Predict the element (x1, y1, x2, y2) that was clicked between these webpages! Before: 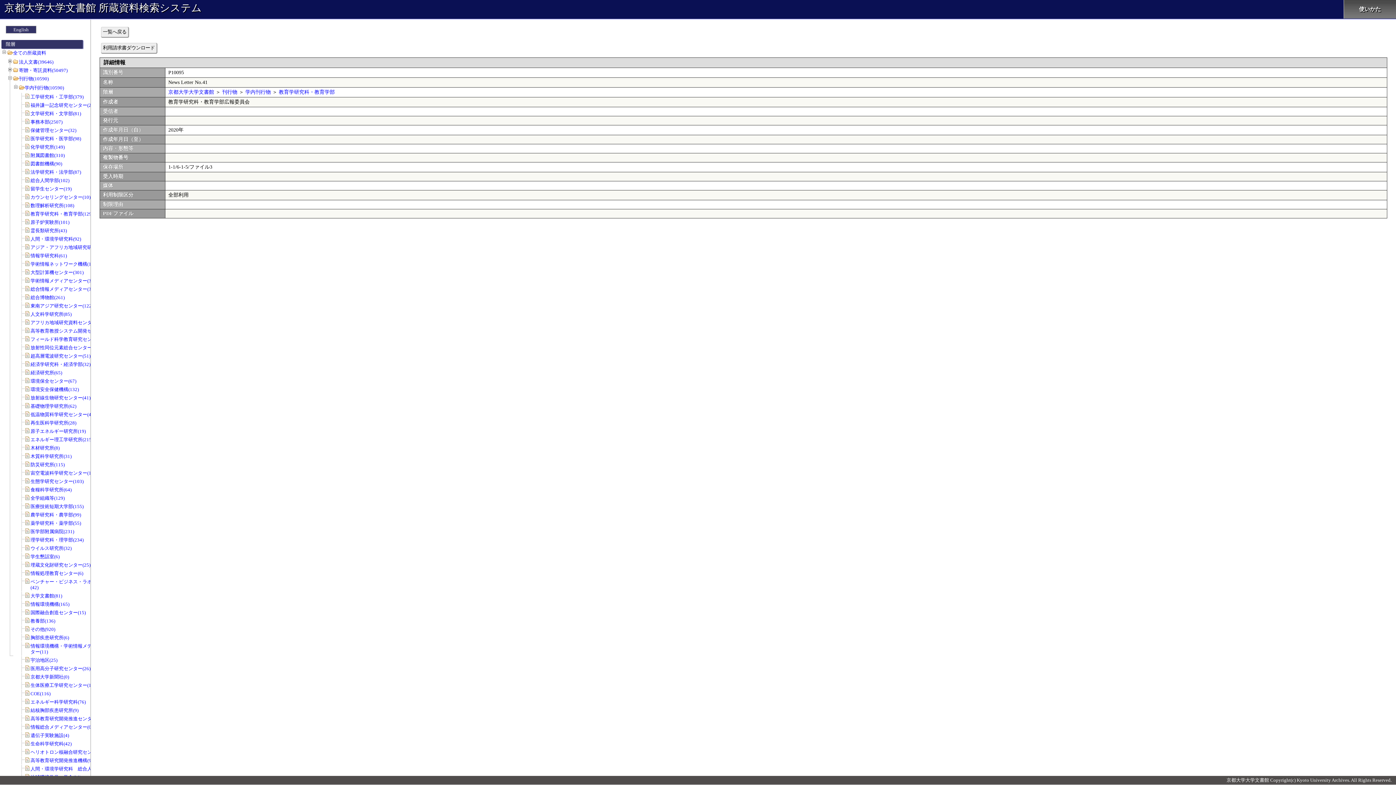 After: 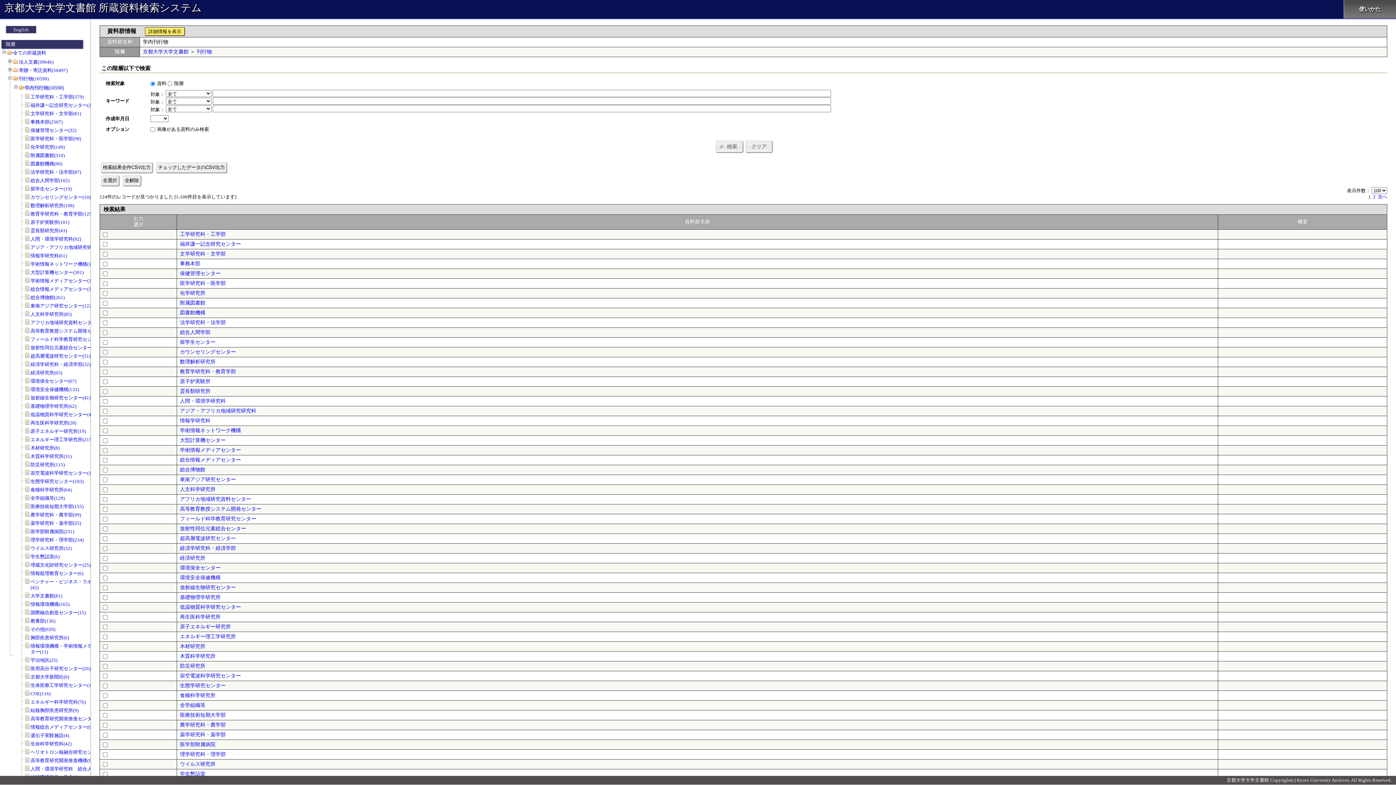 Action: label: 学内刊行物 bbox: (245, 89, 270, 94)